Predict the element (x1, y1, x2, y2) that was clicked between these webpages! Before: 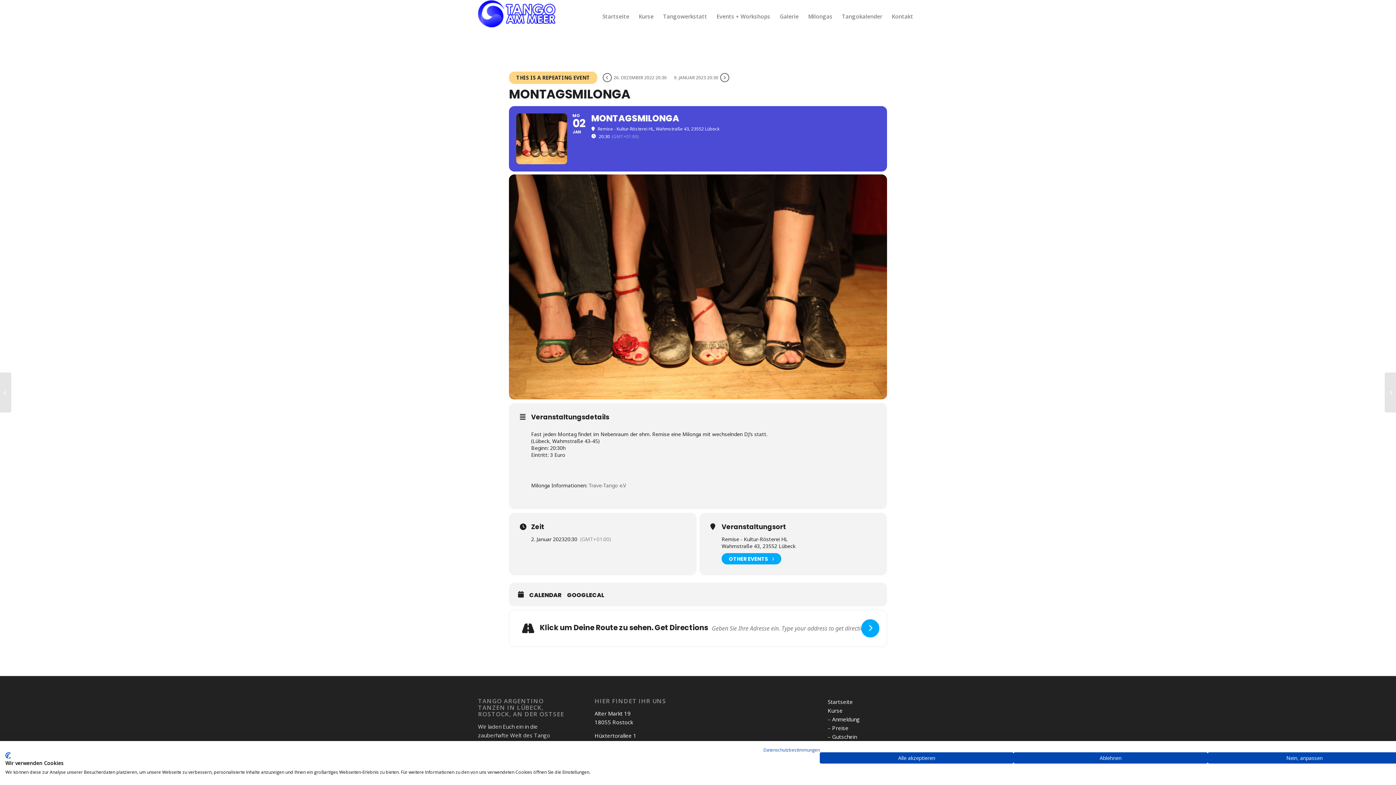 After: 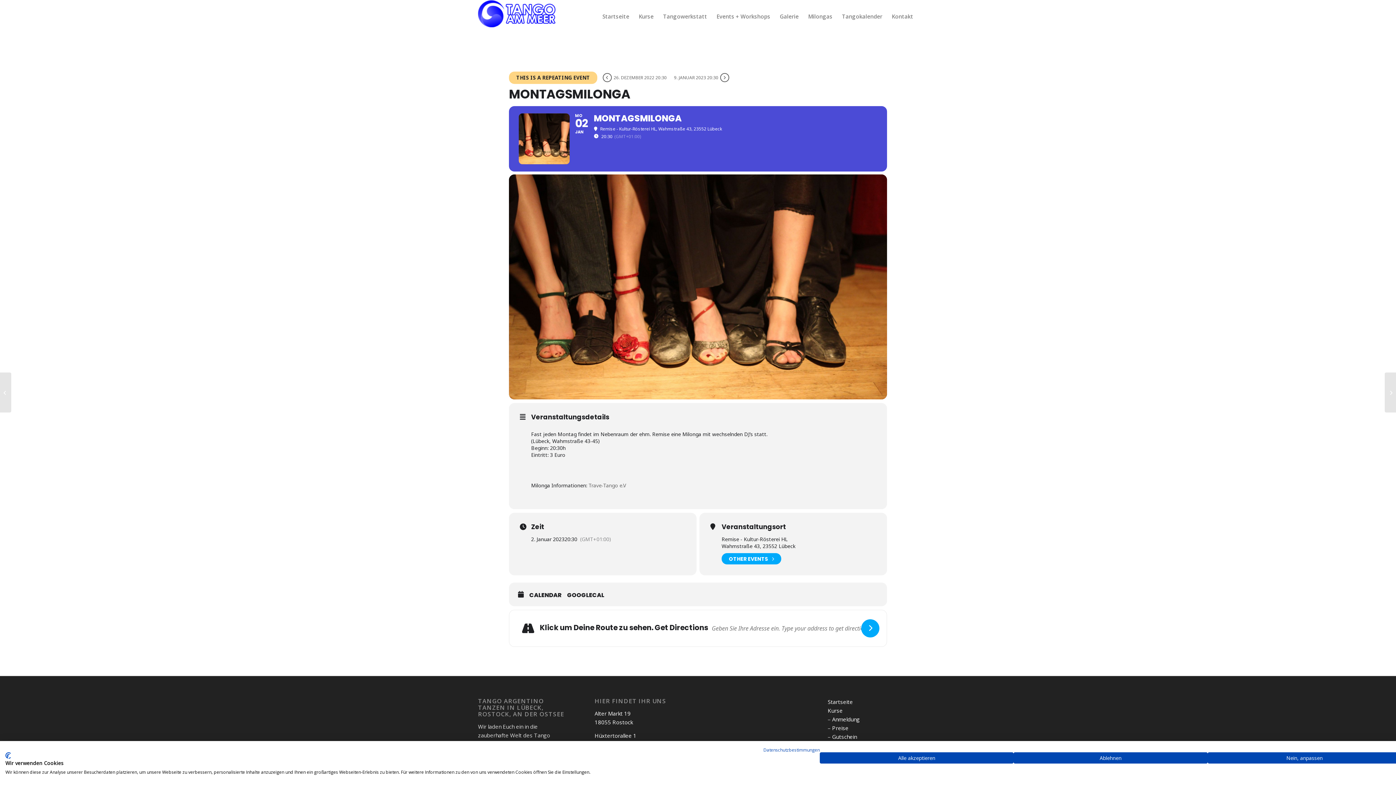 Action: bbox: (509, 106, 887, 171) label: MO
02
JAN
MONTAGSMILONGA
Remise - Kultur-Rösterei HL, Wahmstraße 43, 23552 Lübeck
20:30
(GMT+01:00)